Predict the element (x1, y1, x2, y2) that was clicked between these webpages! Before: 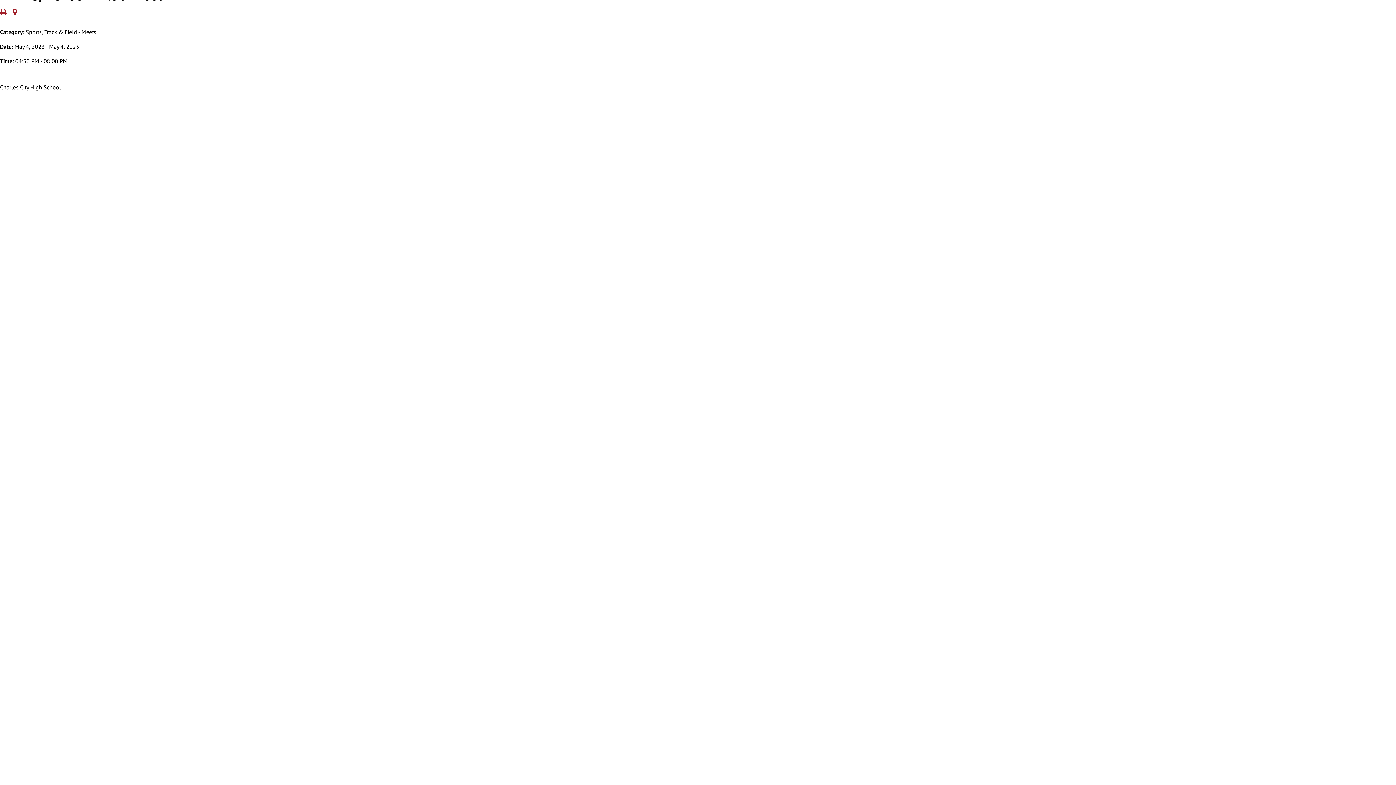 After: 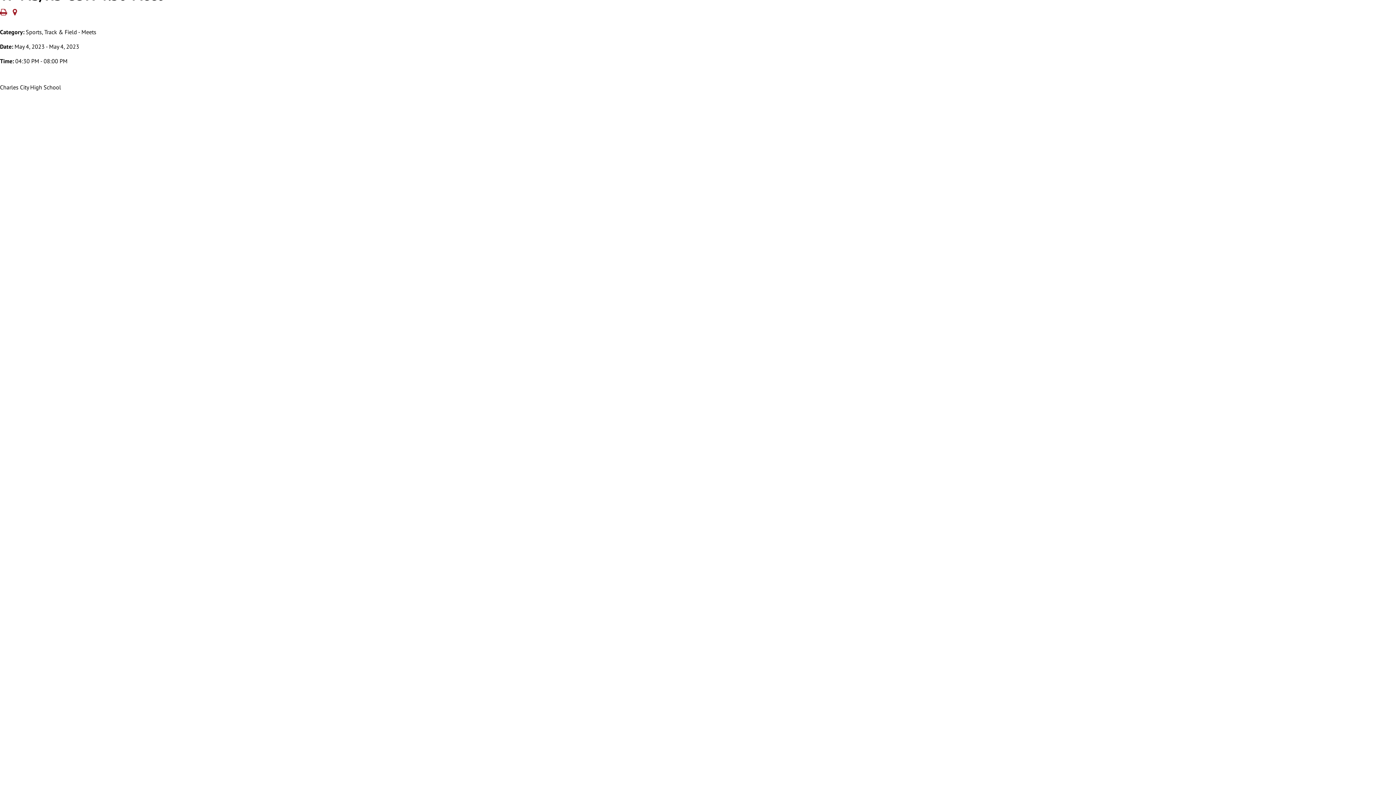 Action: bbox: (12, 9, 17, 16)